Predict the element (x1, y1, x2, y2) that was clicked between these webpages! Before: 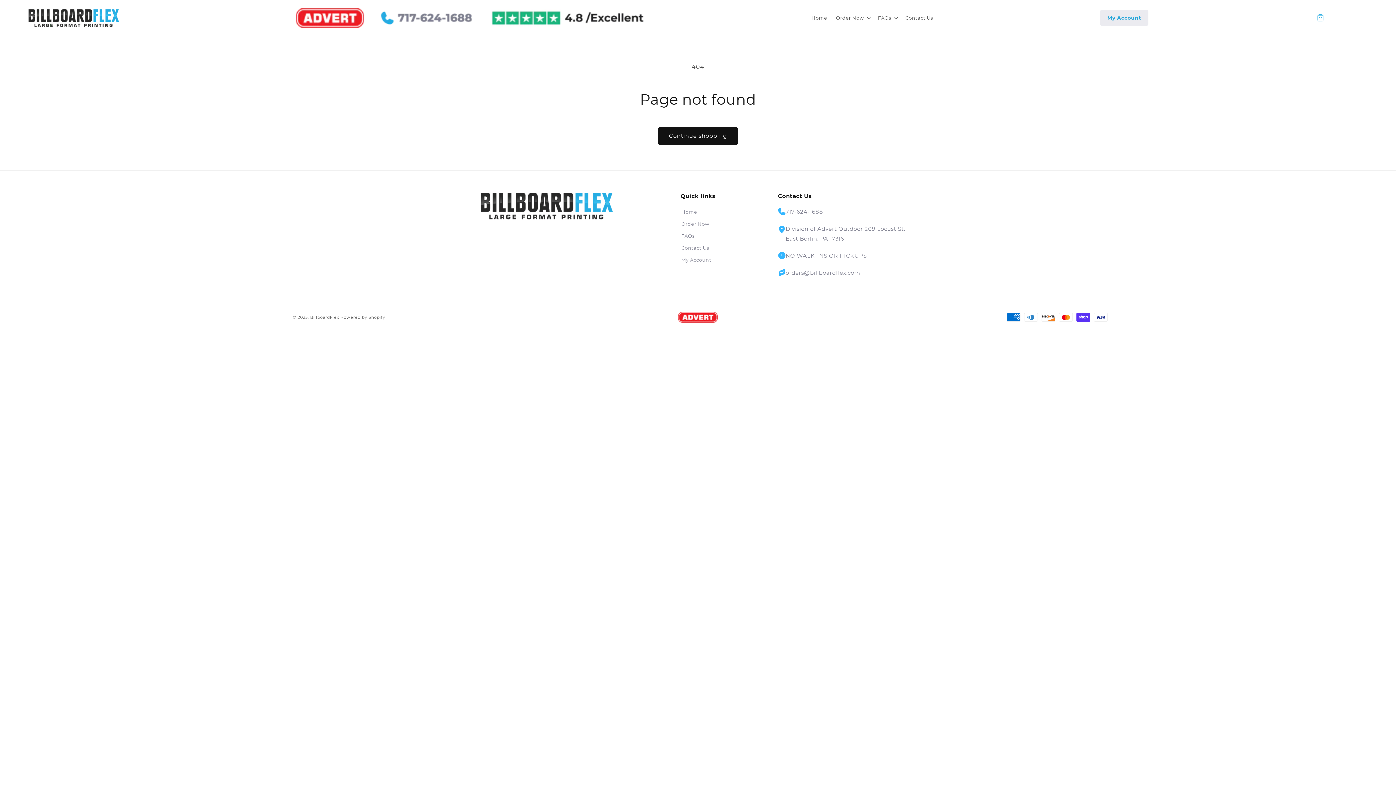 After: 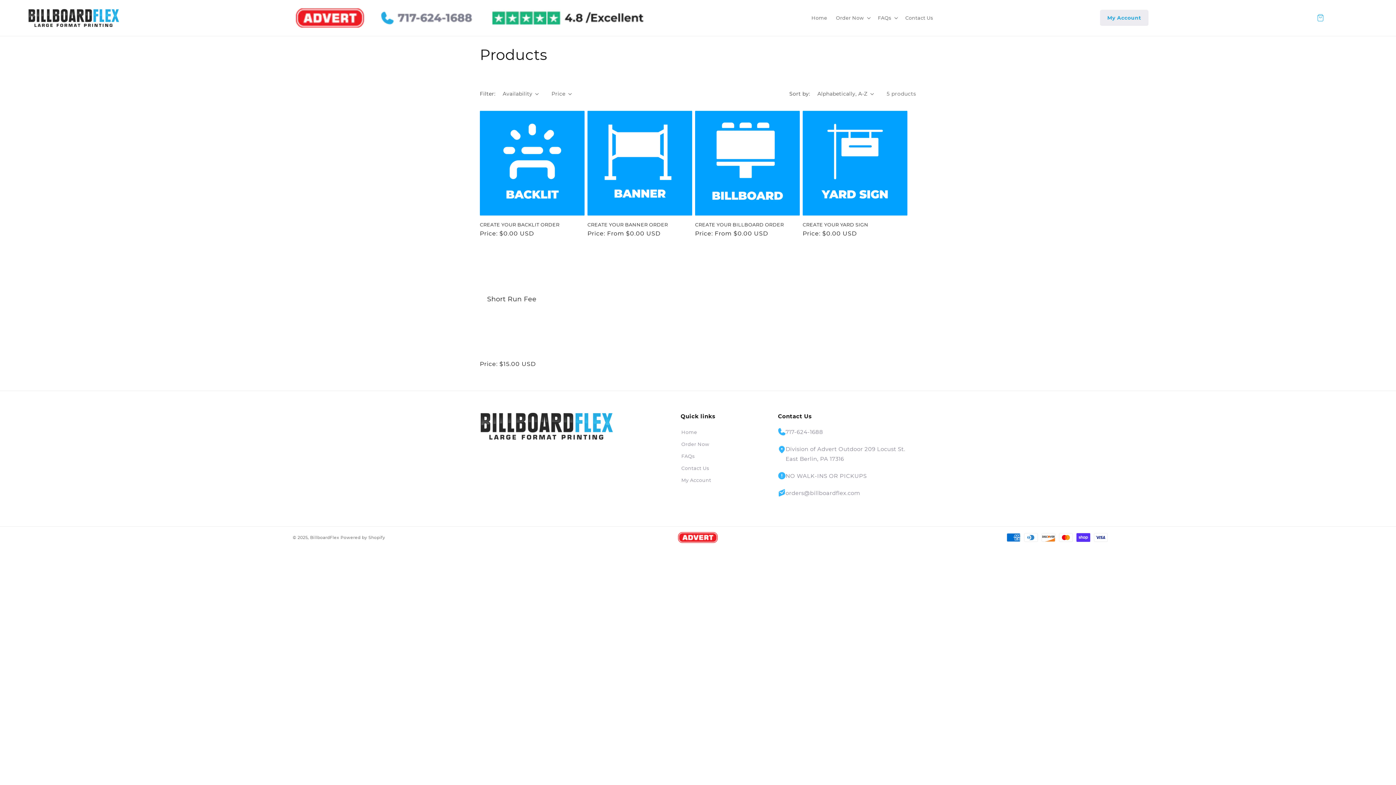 Action: label: Continue shopping bbox: (658, 127, 738, 145)